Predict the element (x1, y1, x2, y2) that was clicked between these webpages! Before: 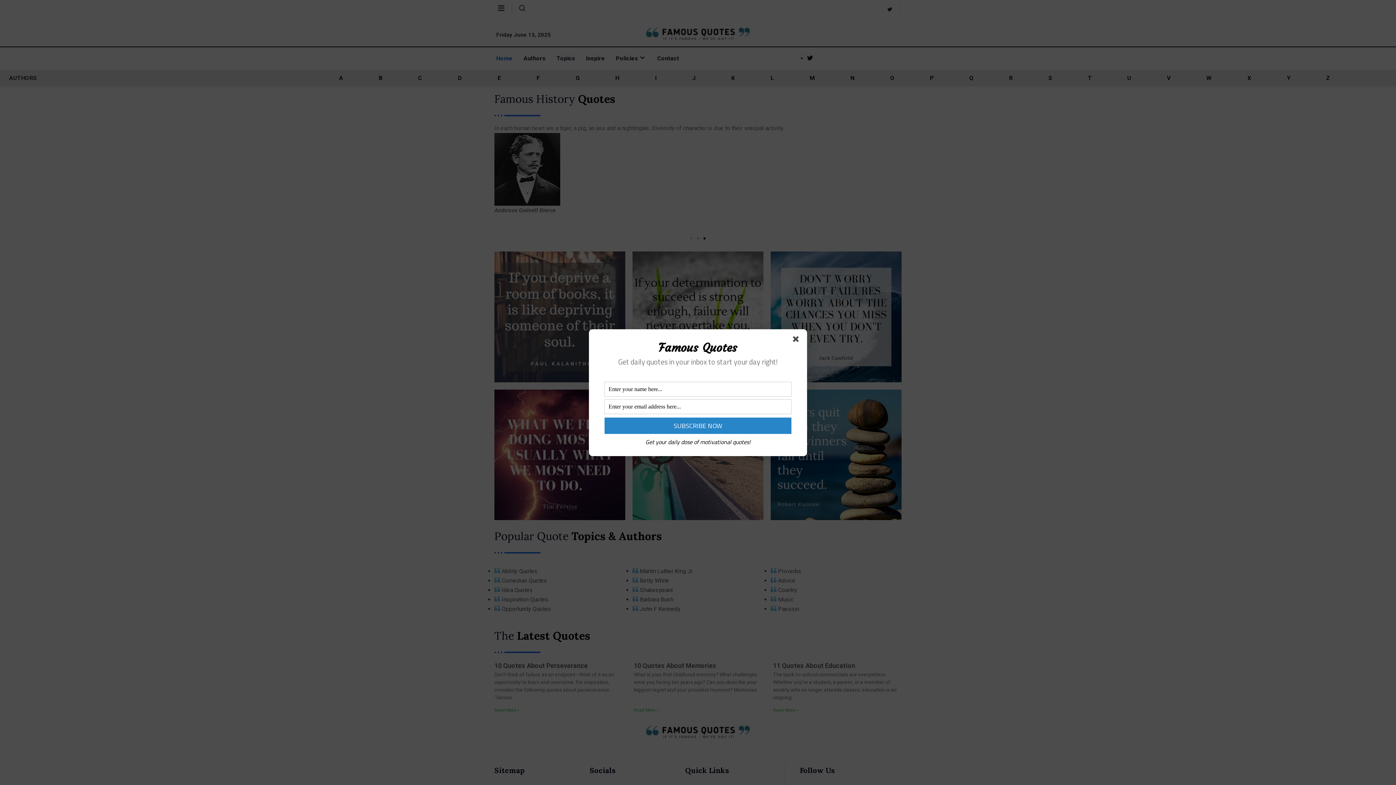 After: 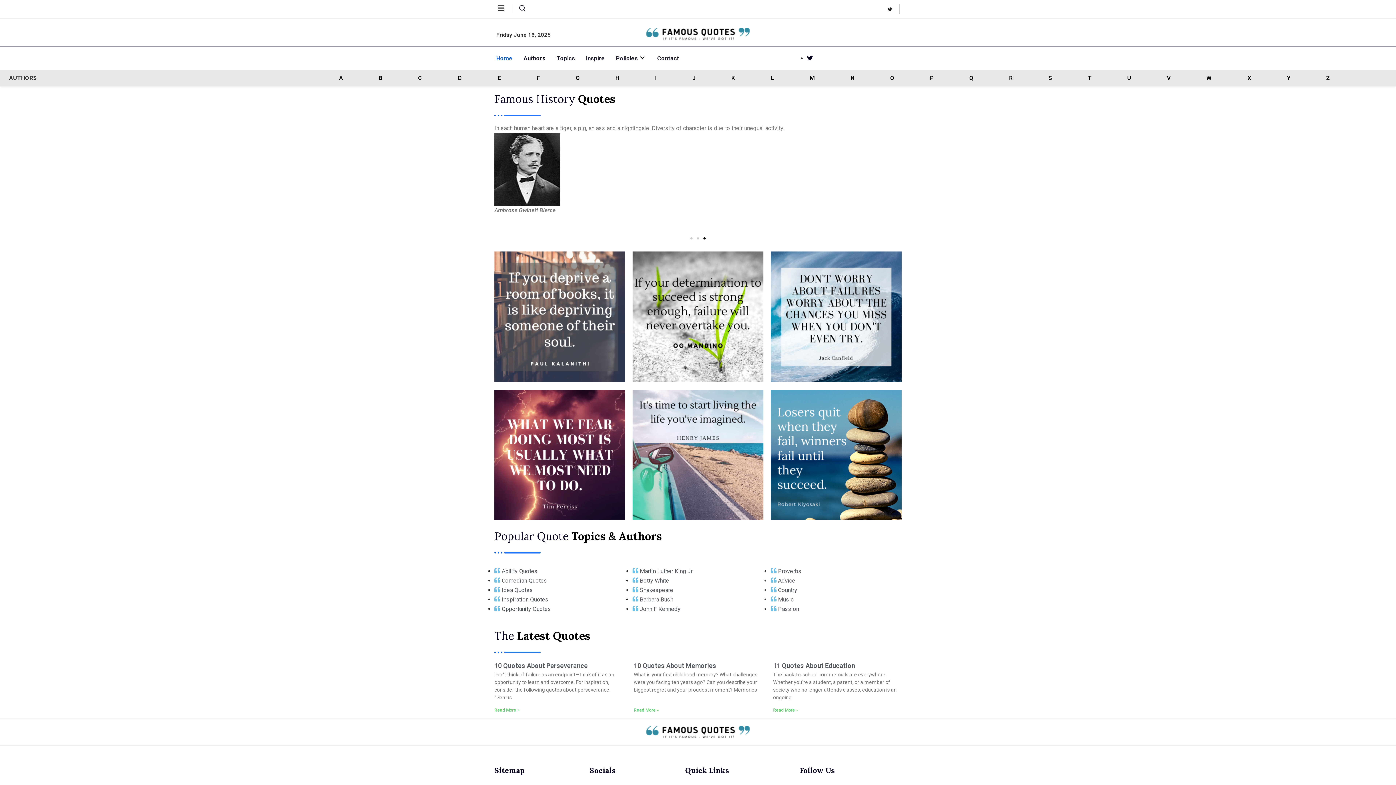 Action: bbox: (793, 336, 801, 344)